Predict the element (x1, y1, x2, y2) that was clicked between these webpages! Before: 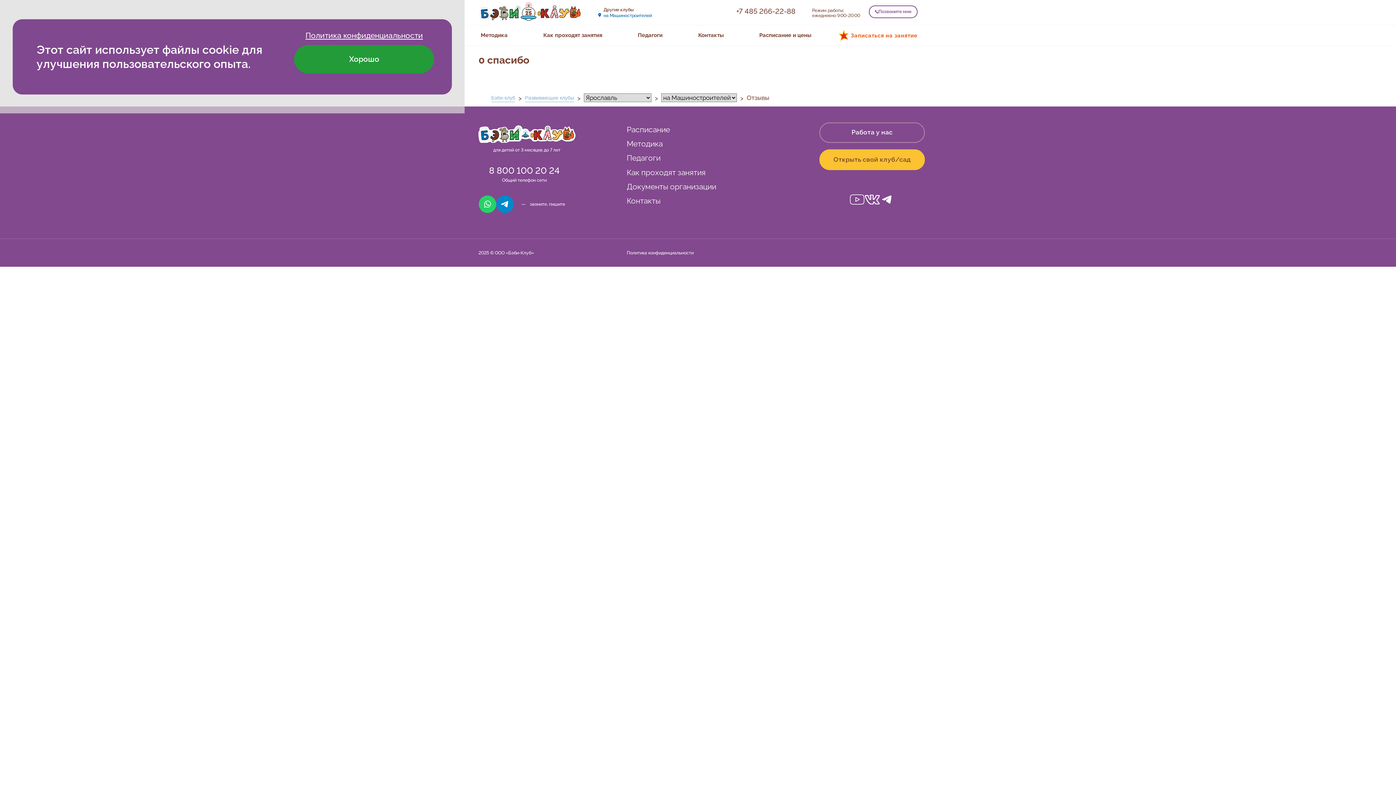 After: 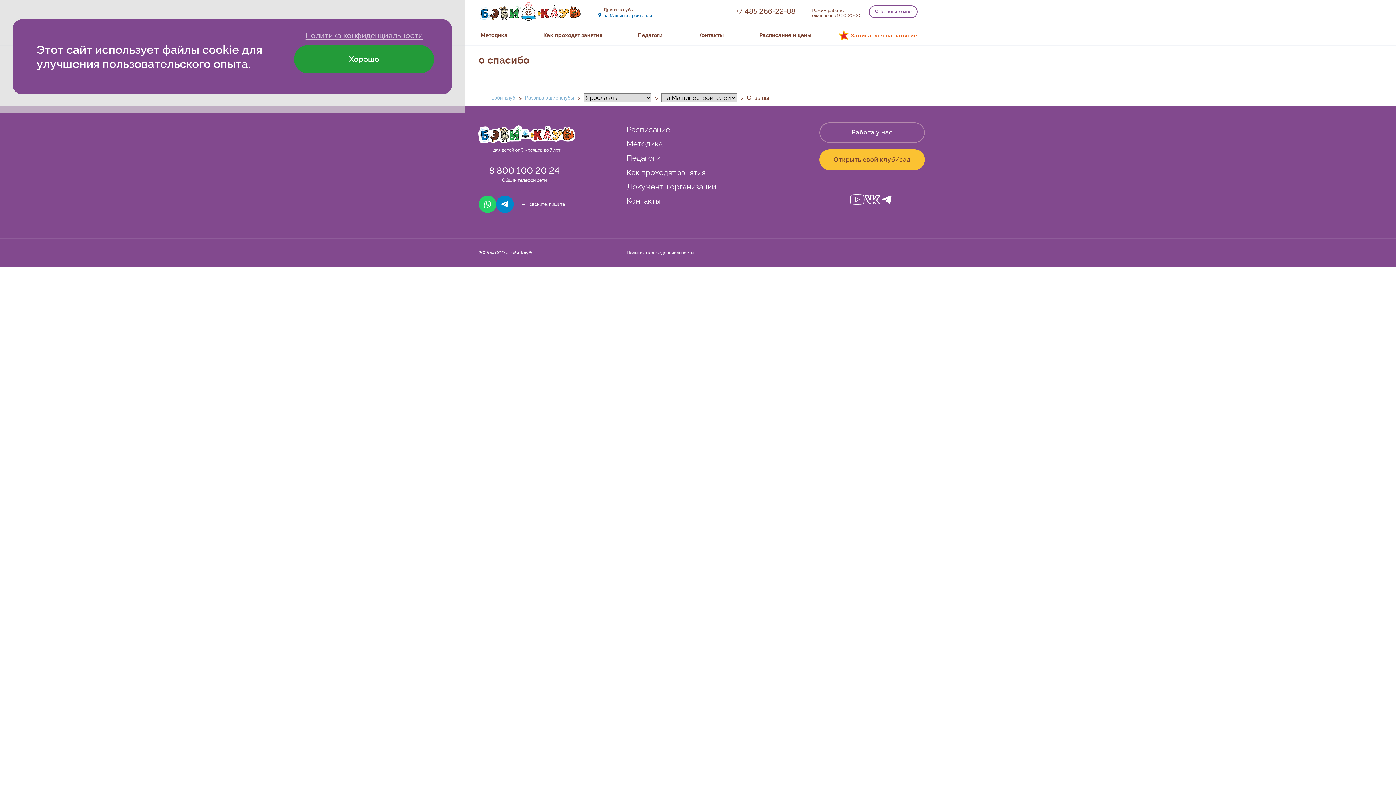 Action: label: Политика конфиденциальности bbox: (305, 26, 423, 44)